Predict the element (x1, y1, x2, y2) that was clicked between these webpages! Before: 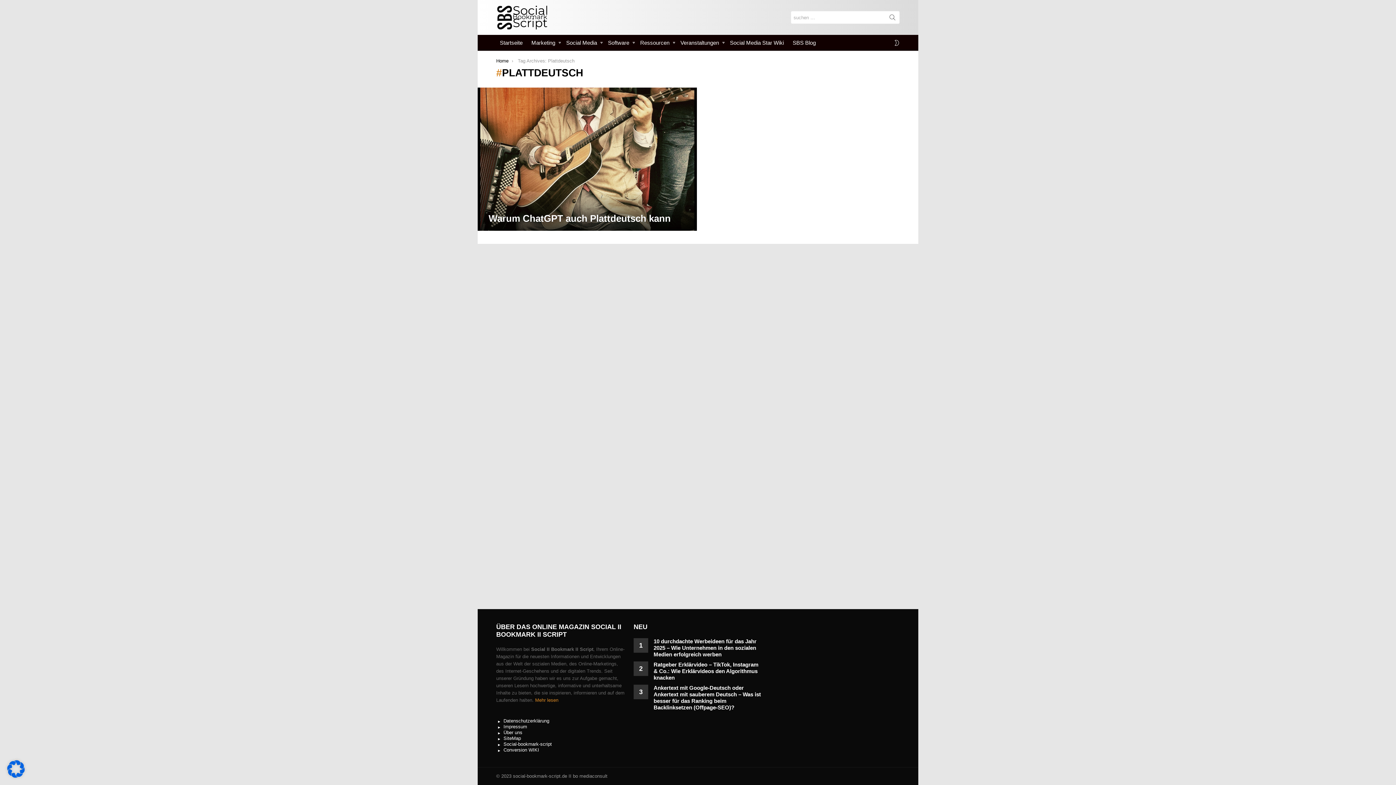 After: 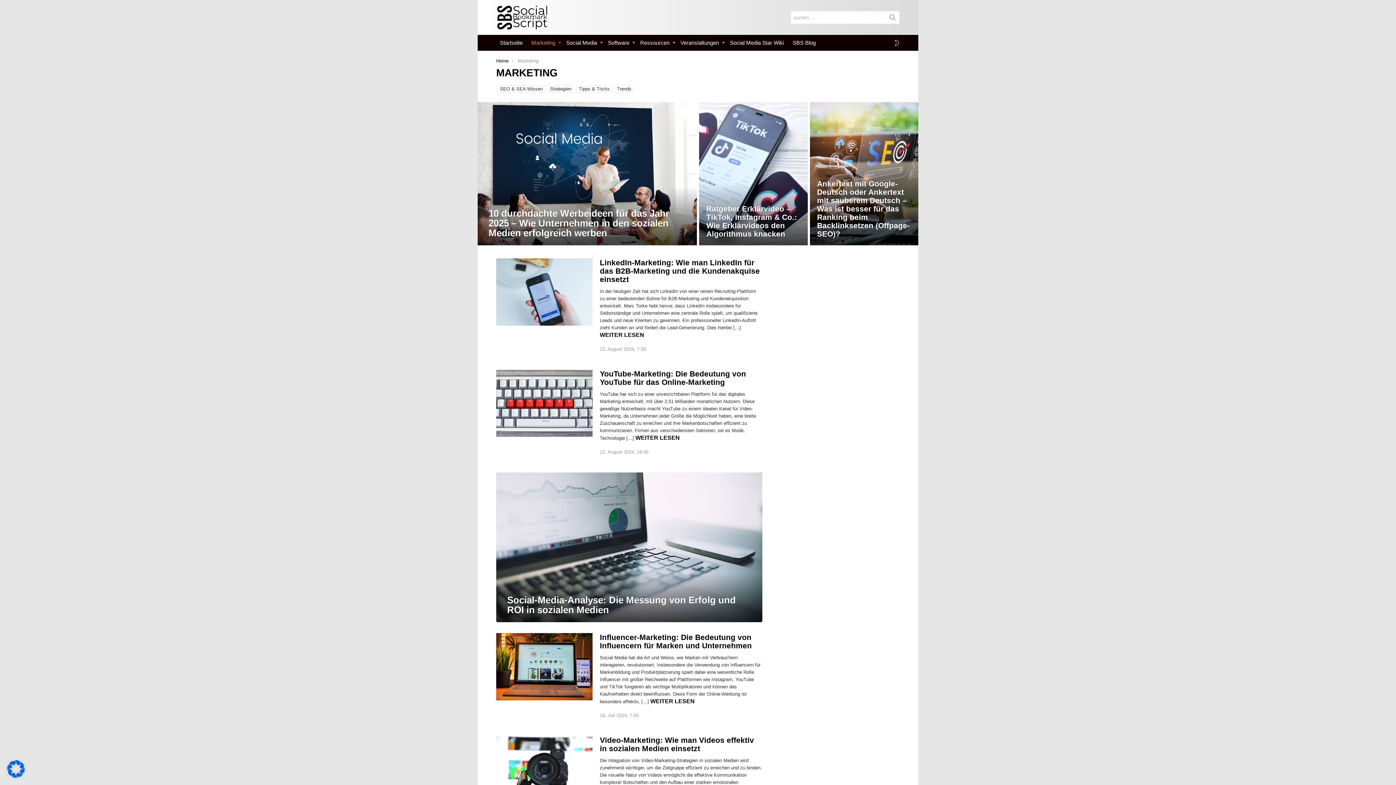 Action: label: Marketing bbox: (527, 34, 561, 50)